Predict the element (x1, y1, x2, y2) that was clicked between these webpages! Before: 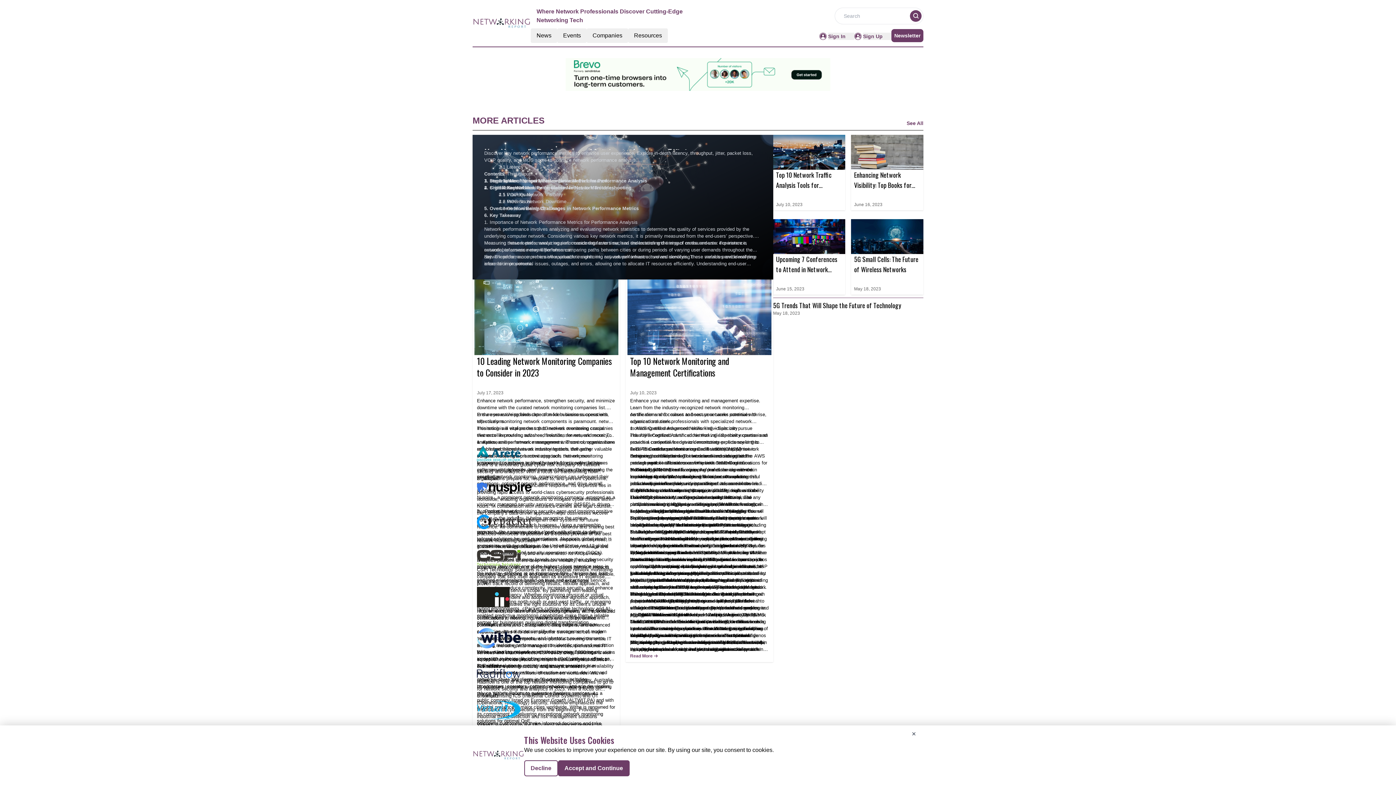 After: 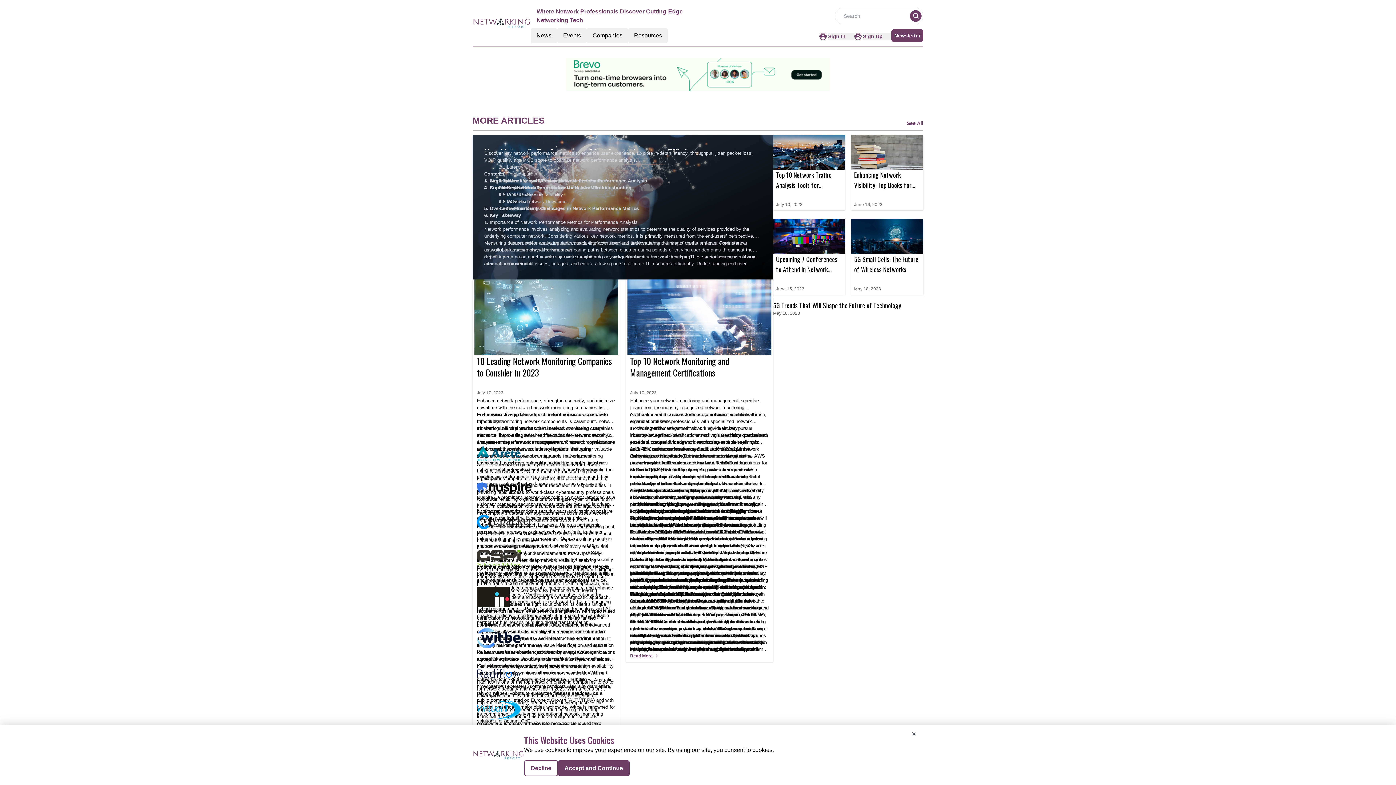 Action: label: Virtual1  bbox: (477, 722, 494, 727)